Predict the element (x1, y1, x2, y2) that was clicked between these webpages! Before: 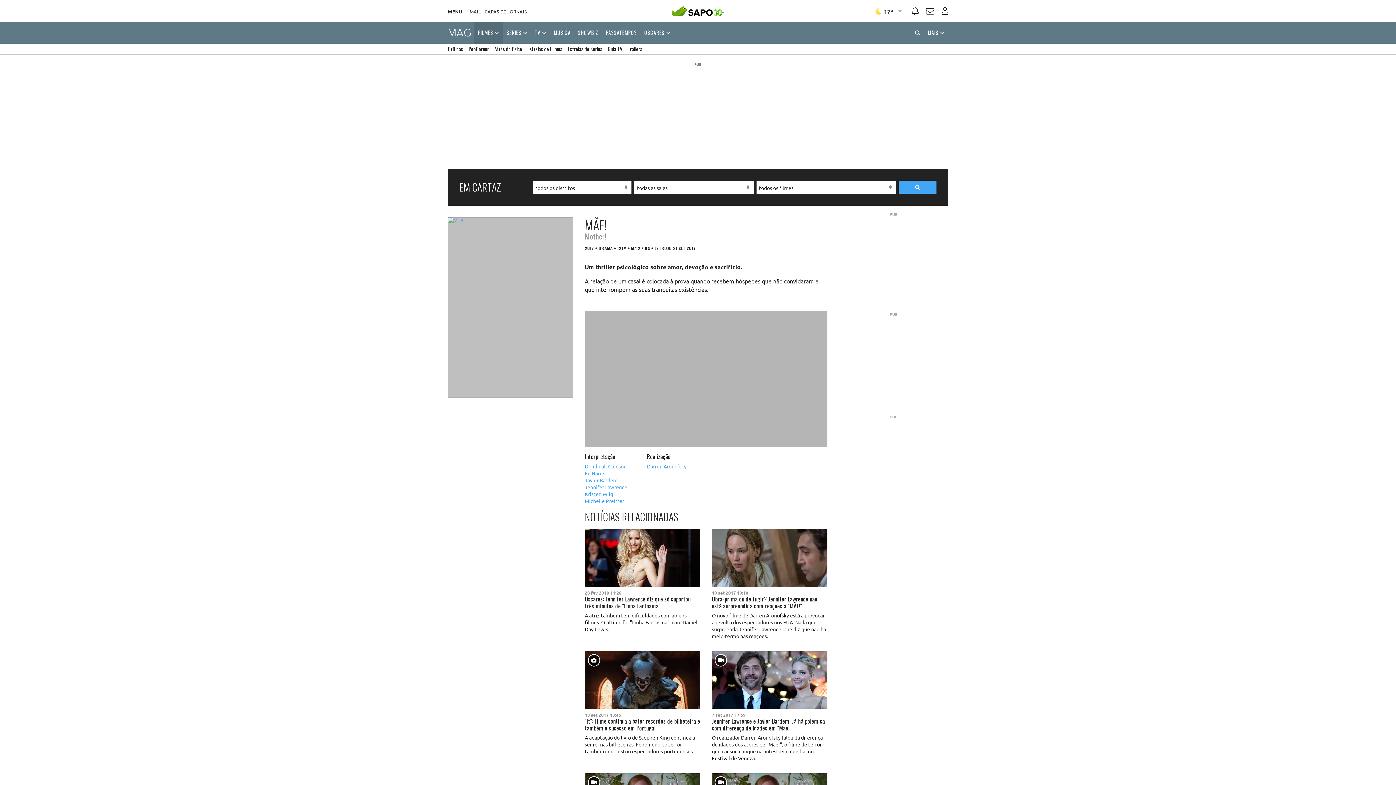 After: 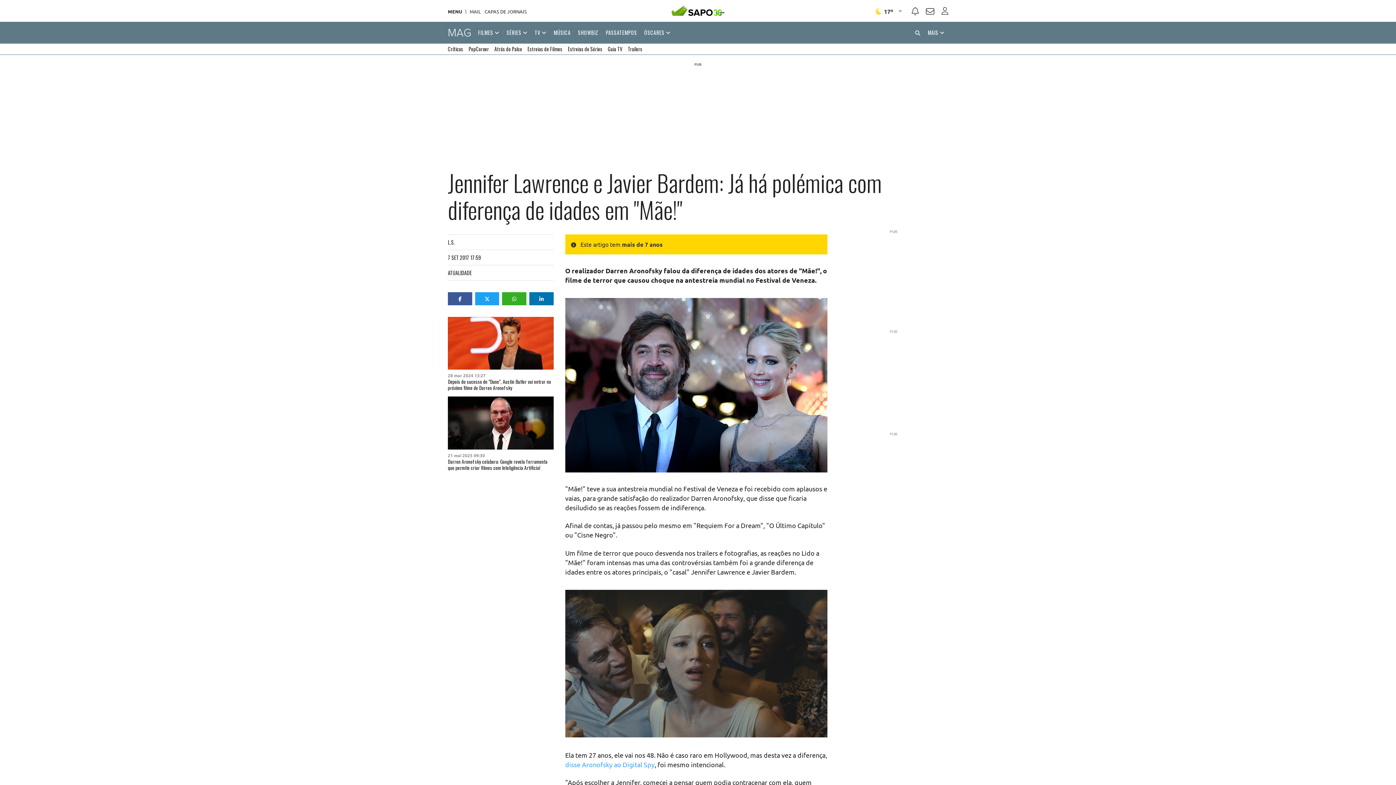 Action: bbox: (712, 651, 827, 709)